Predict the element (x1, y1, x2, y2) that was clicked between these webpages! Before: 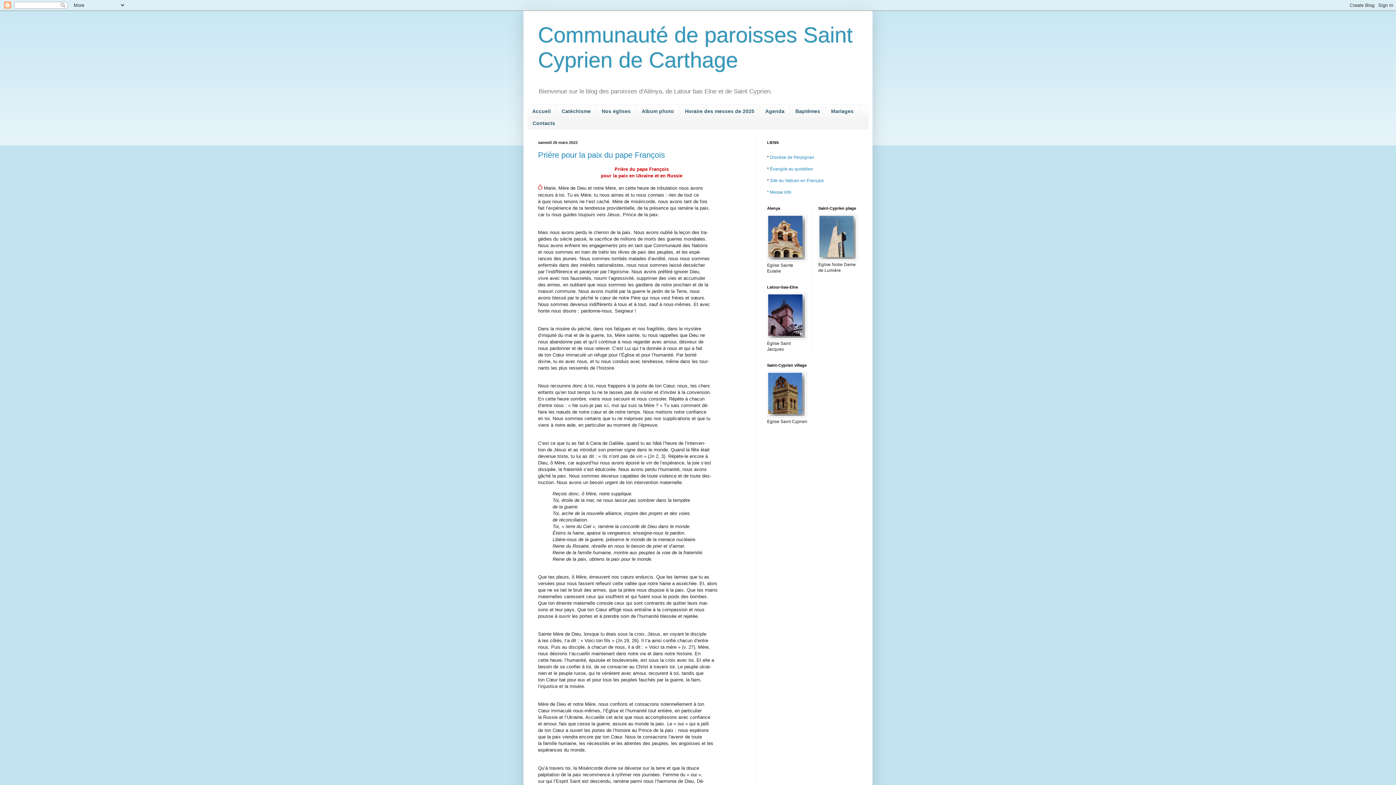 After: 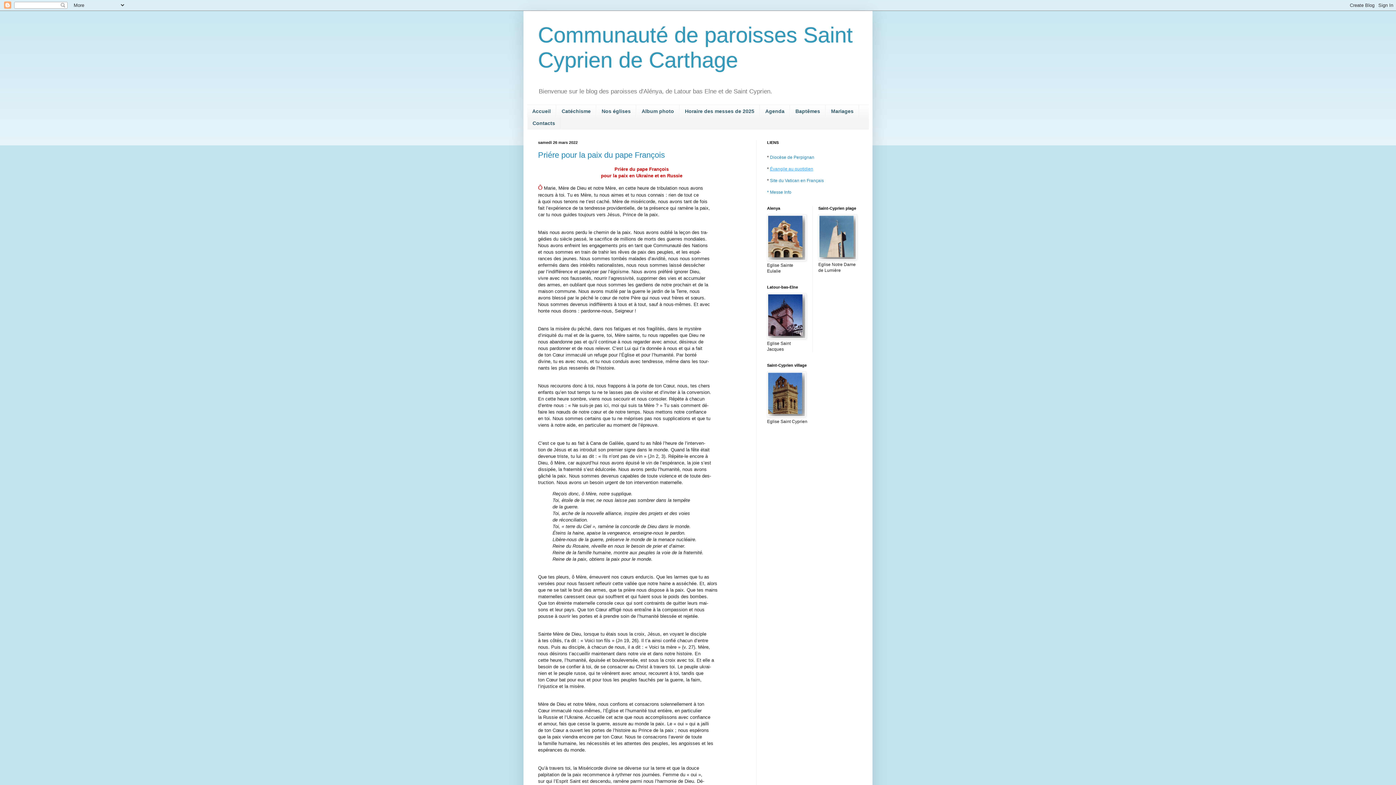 Action: label: Évangile au quotidien bbox: (770, 166, 813, 171)